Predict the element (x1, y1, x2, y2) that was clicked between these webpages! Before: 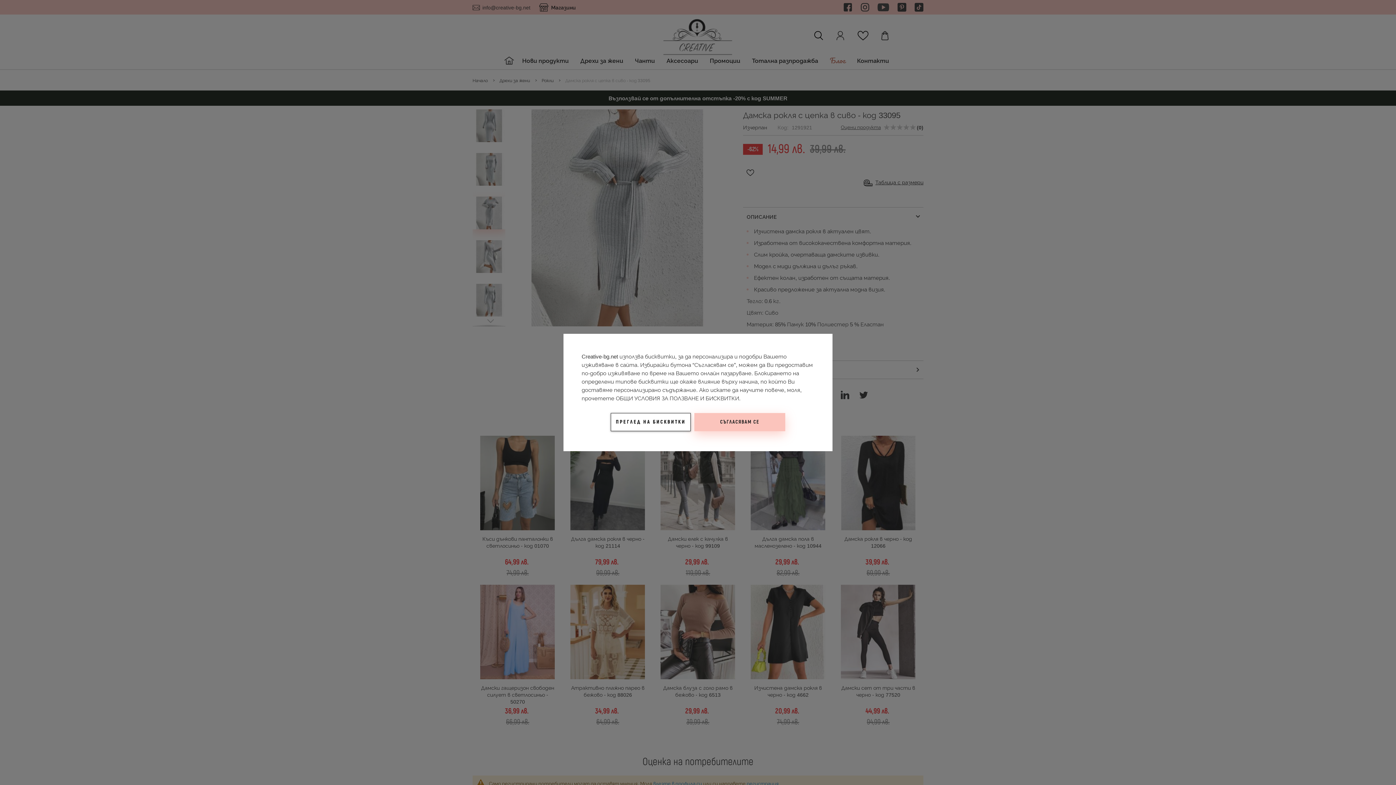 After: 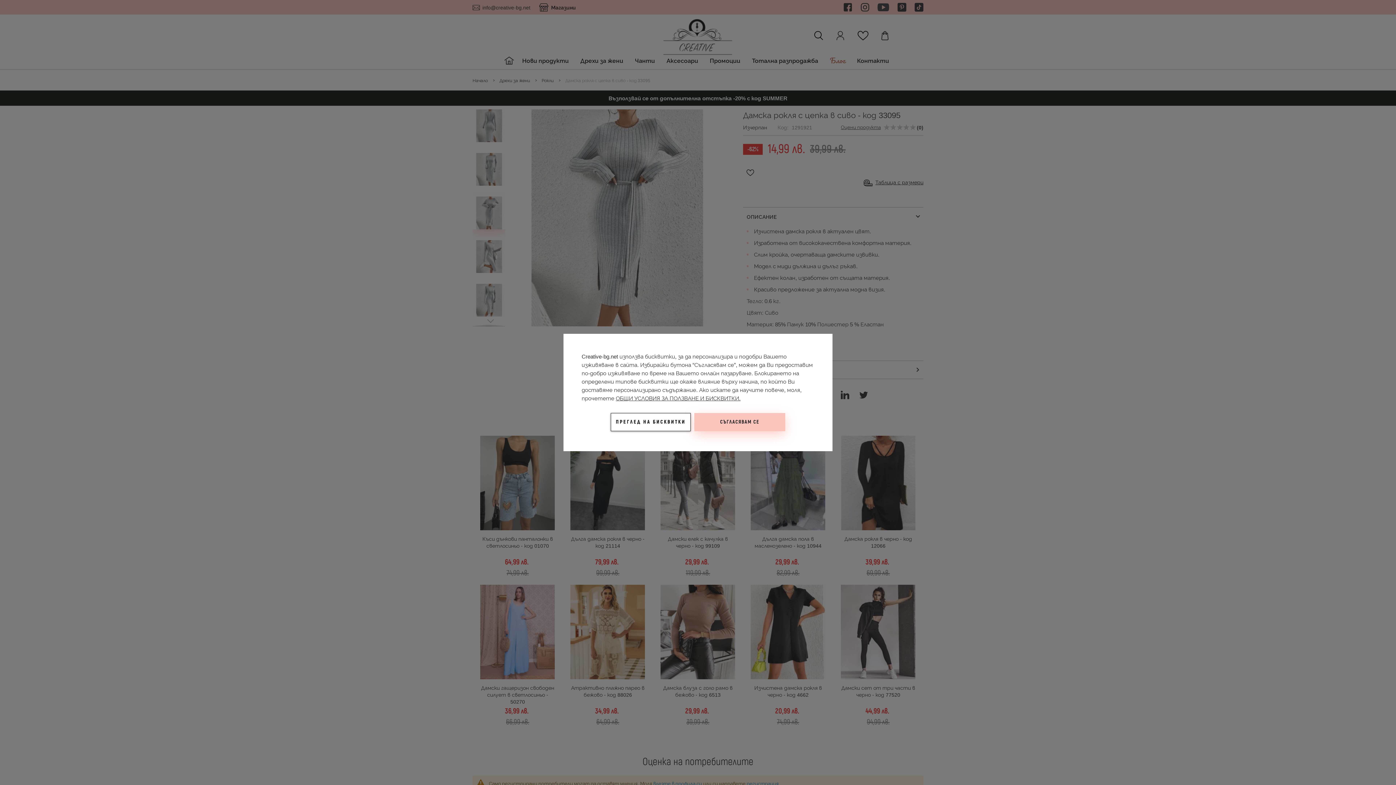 Action: label: ОБЩИ УСЛОВИЯ ЗА ПОЛЗВАНЕ И БИСКВИТКИ. bbox: (616, 394, 740, 402)